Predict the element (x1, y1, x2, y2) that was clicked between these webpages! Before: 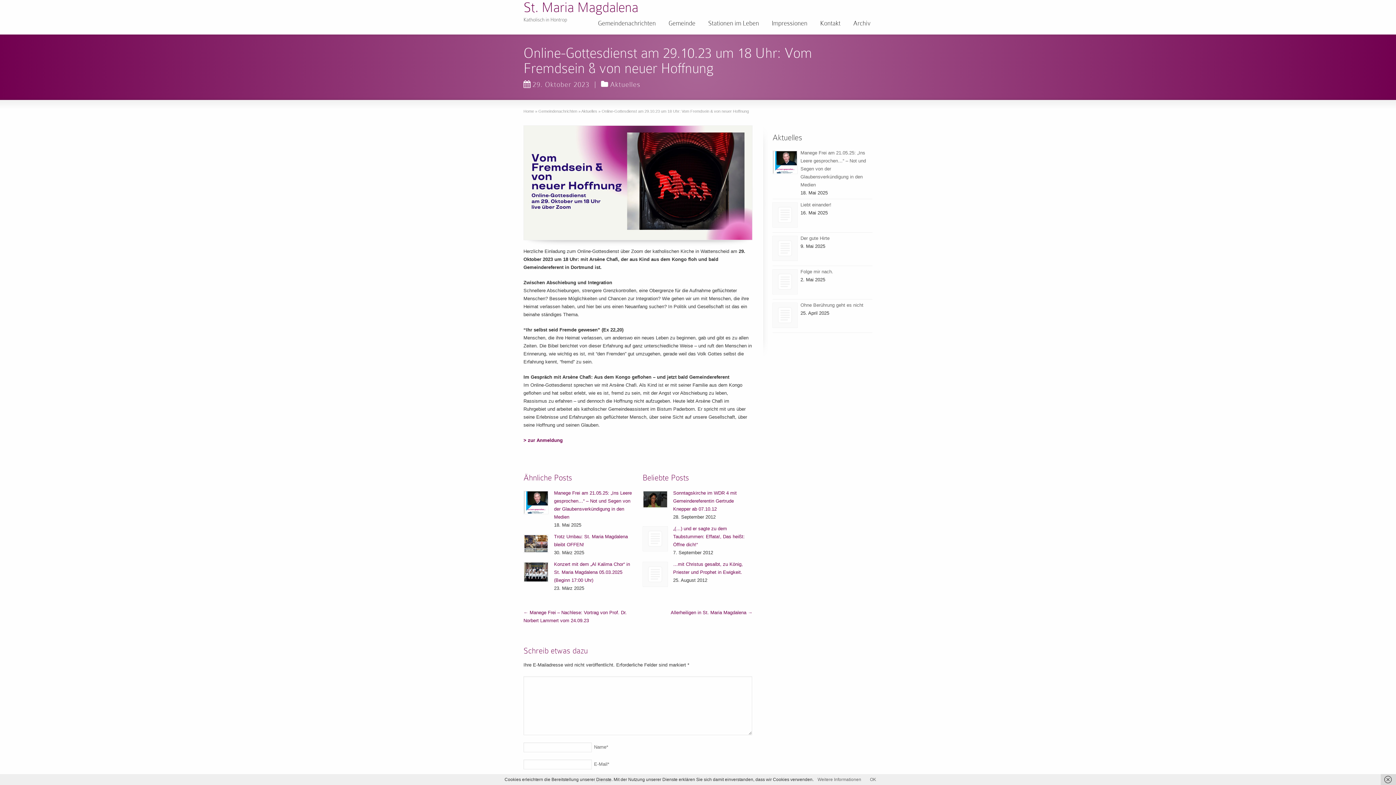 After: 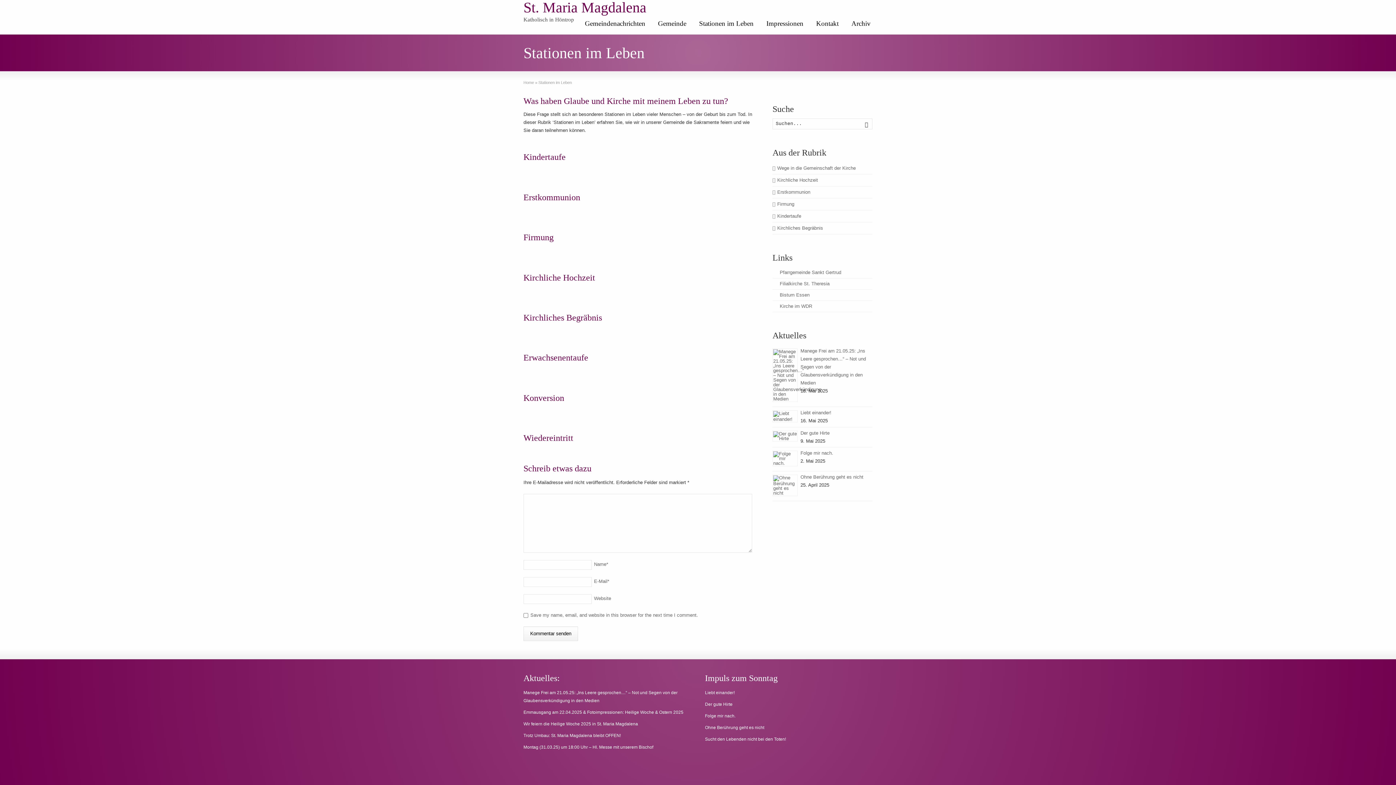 Action: bbox: (702, 16, 764, 30) label: Stationen im Leben